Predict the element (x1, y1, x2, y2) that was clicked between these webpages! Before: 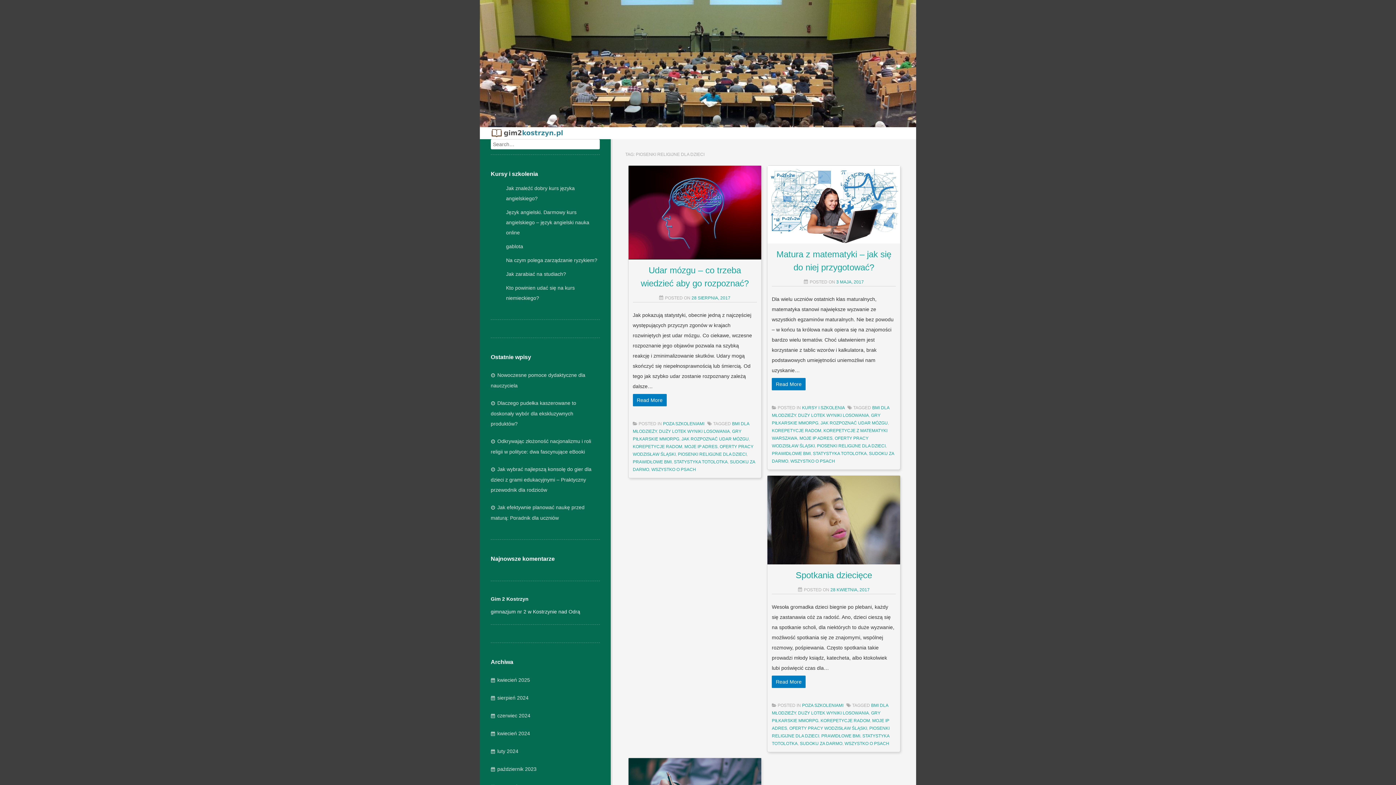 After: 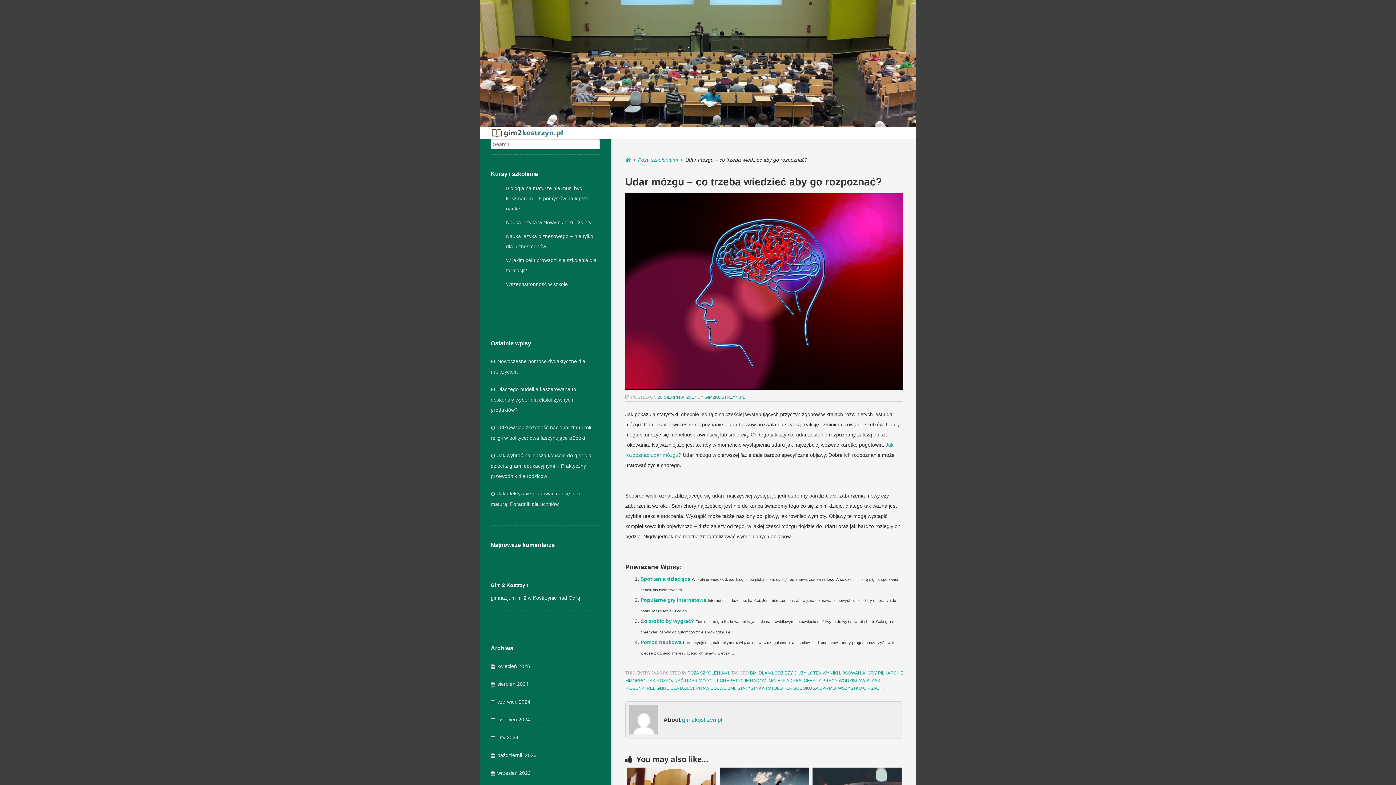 Action: label: Read More bbox: (632, 394, 666, 406)